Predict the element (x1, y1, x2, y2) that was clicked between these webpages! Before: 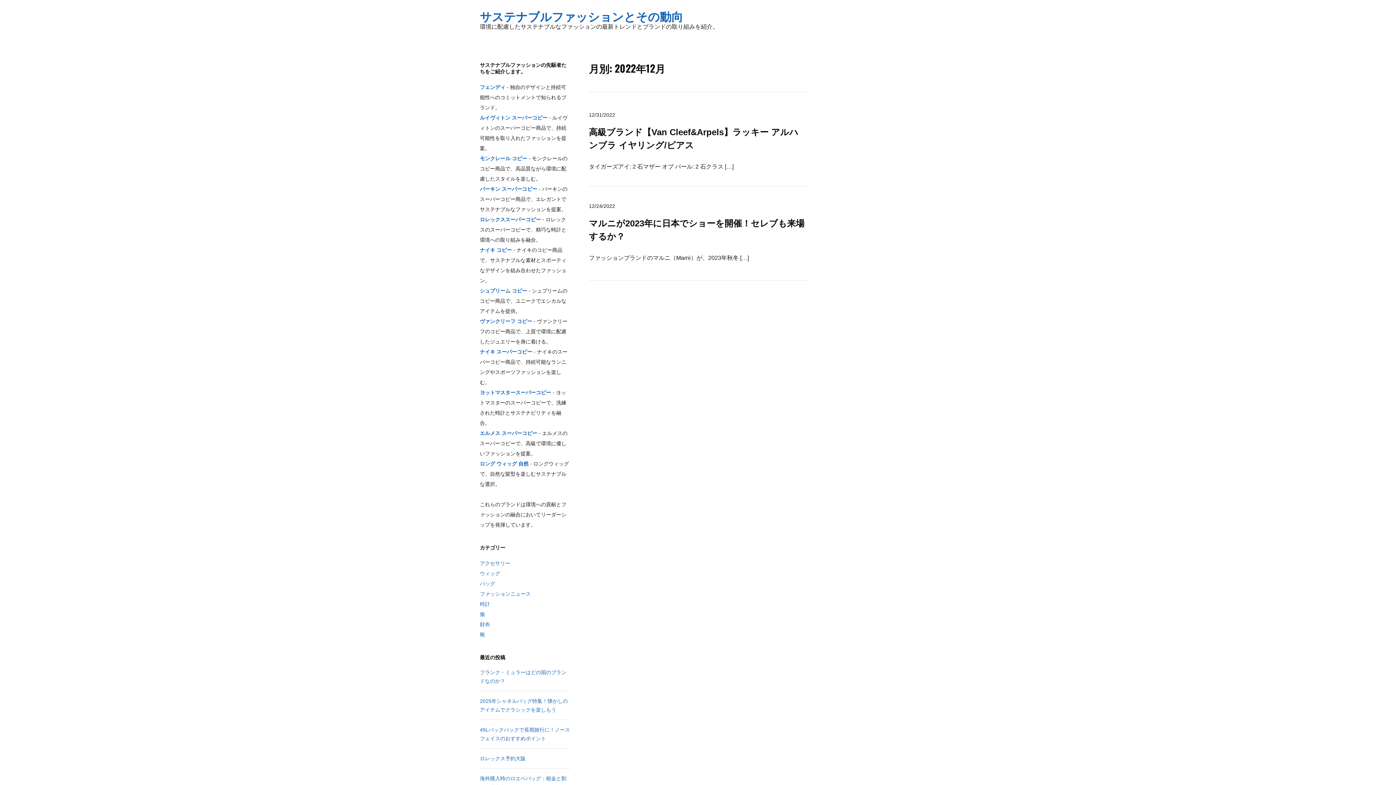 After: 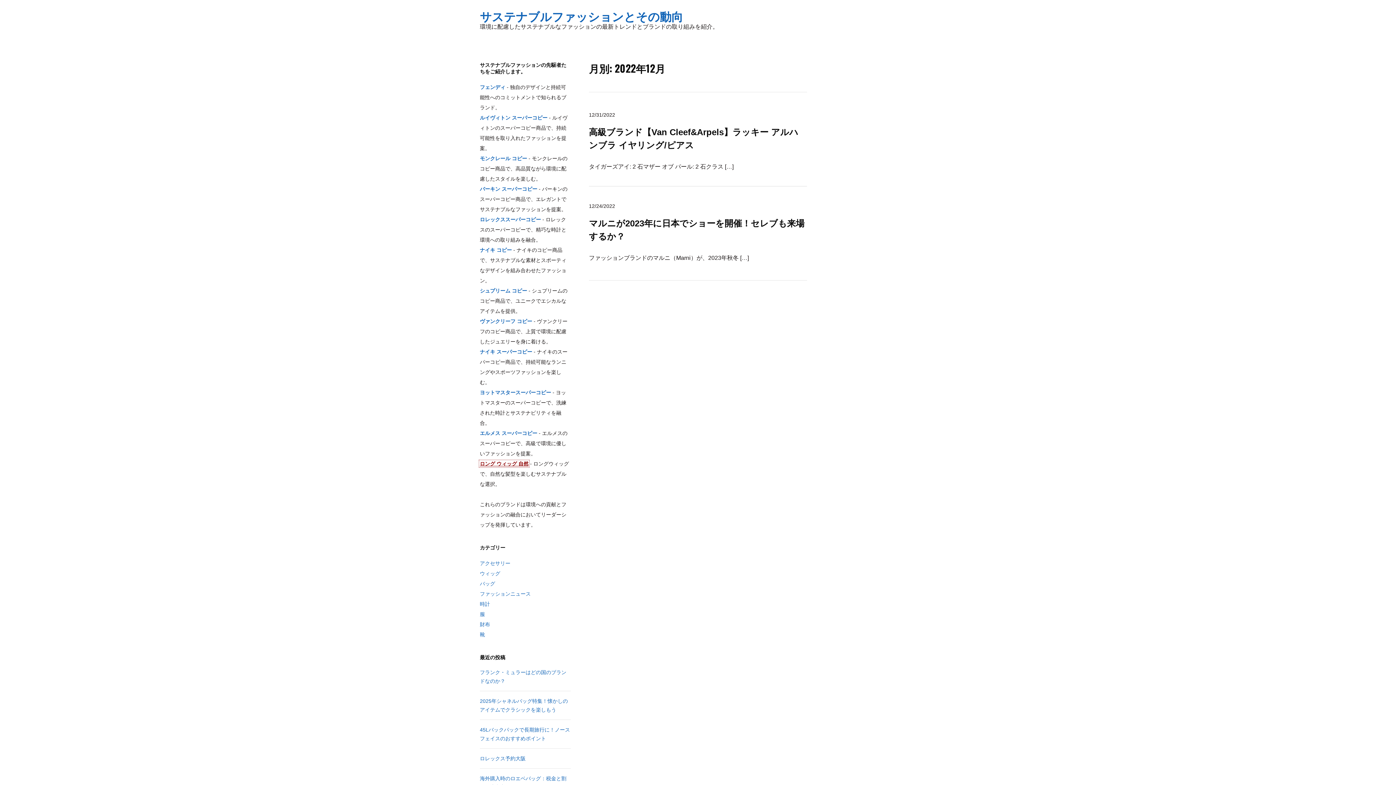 Action: bbox: (480, 461, 528, 466) label: ロング ウィッグ 自然